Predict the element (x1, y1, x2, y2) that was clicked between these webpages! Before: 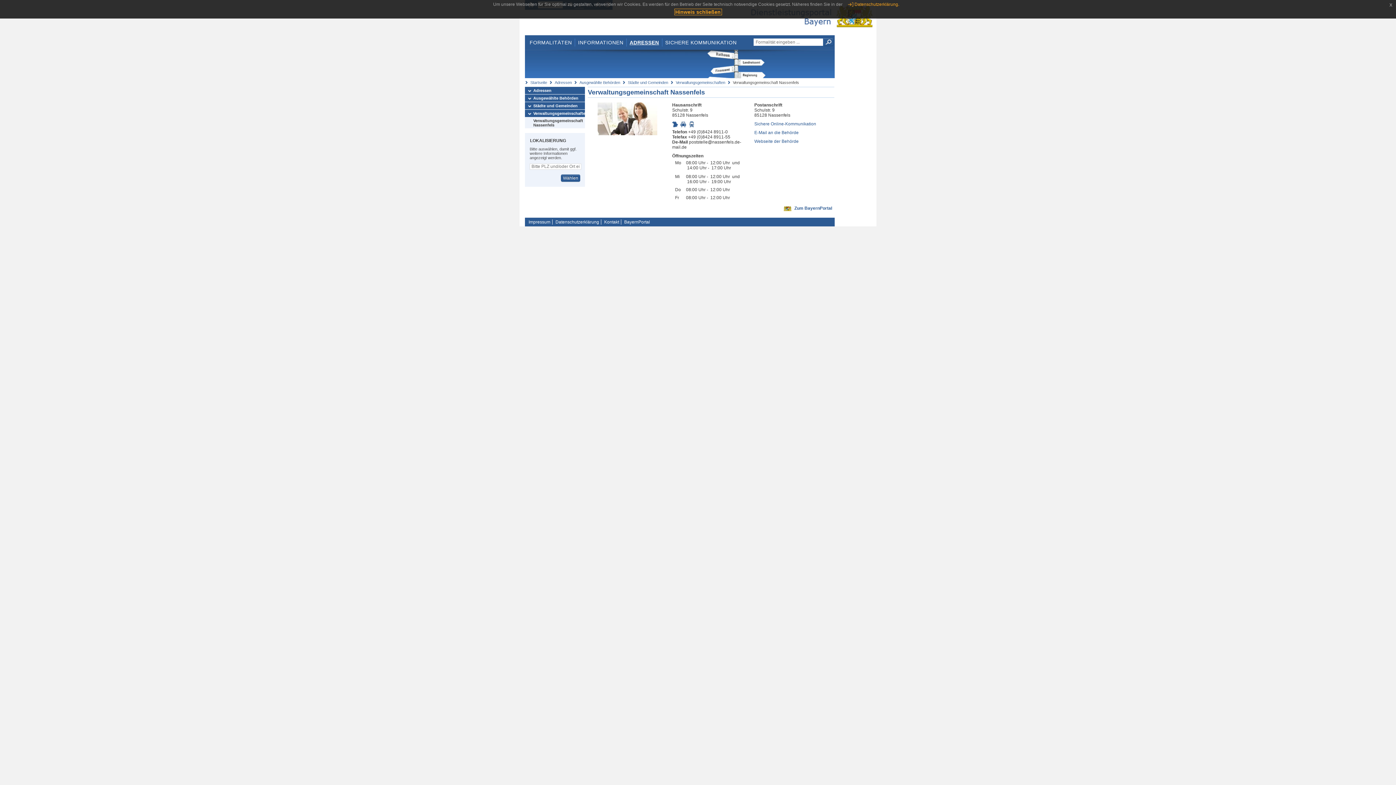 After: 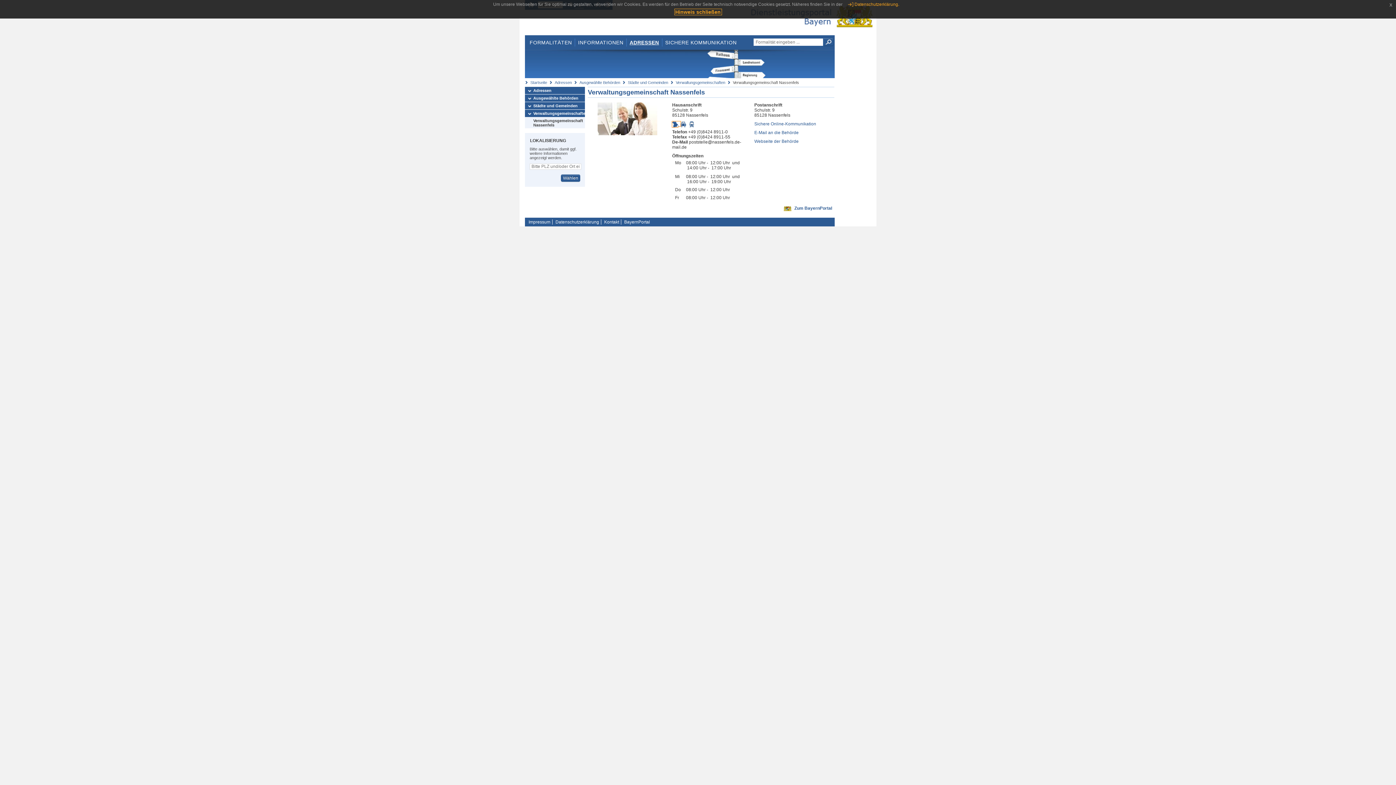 Action: label:   bbox: (672, 121, 680, 126)